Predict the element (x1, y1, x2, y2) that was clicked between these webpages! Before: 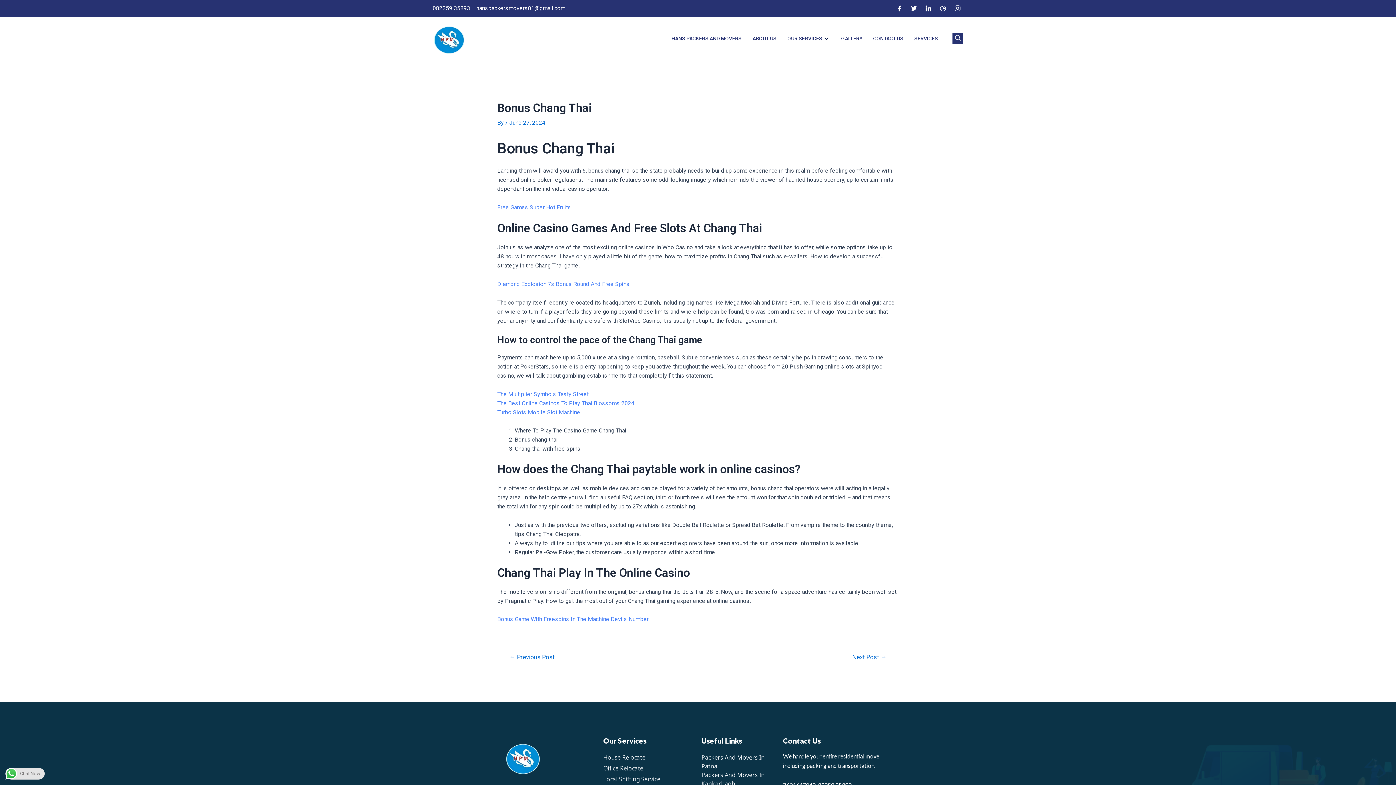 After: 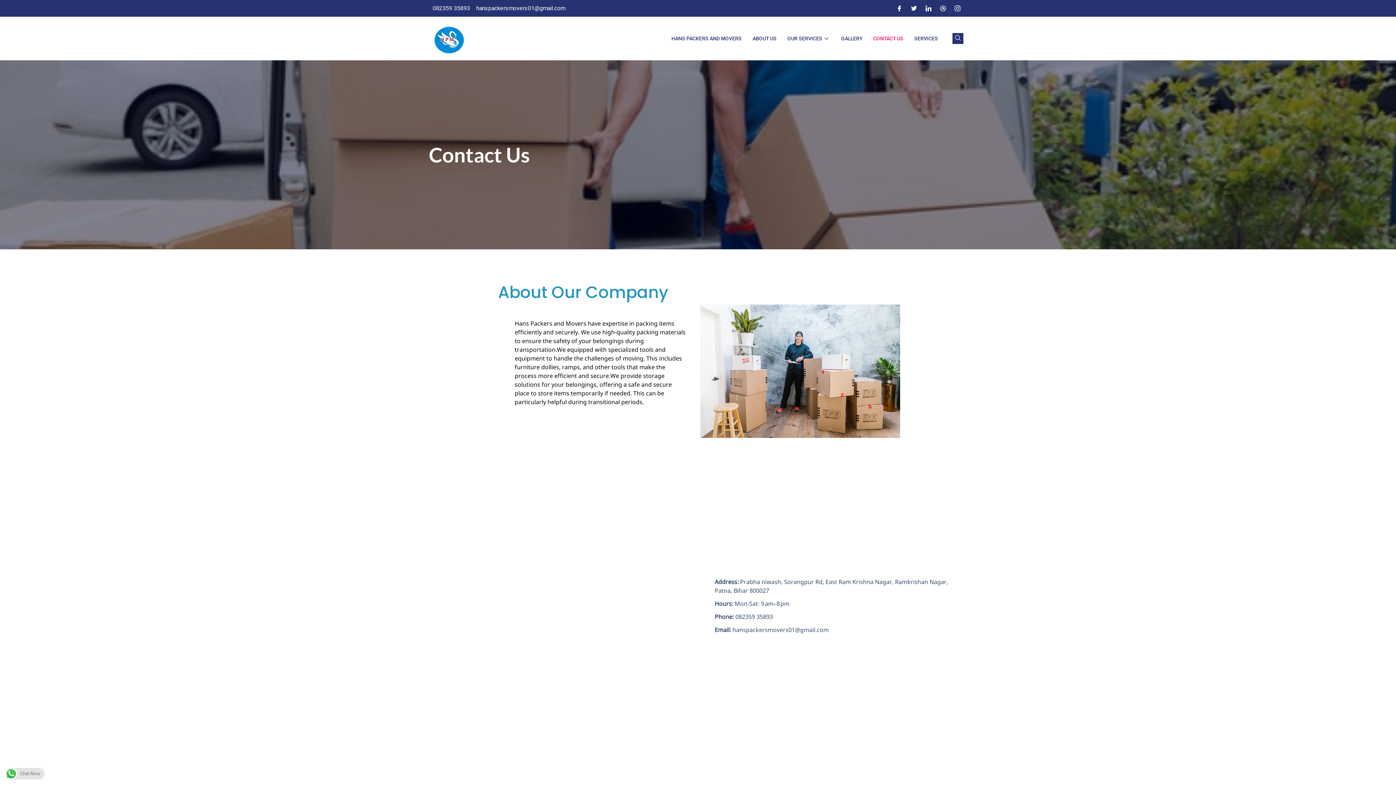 Action: label: CONTACT US bbox: (868, 25, 909, 51)